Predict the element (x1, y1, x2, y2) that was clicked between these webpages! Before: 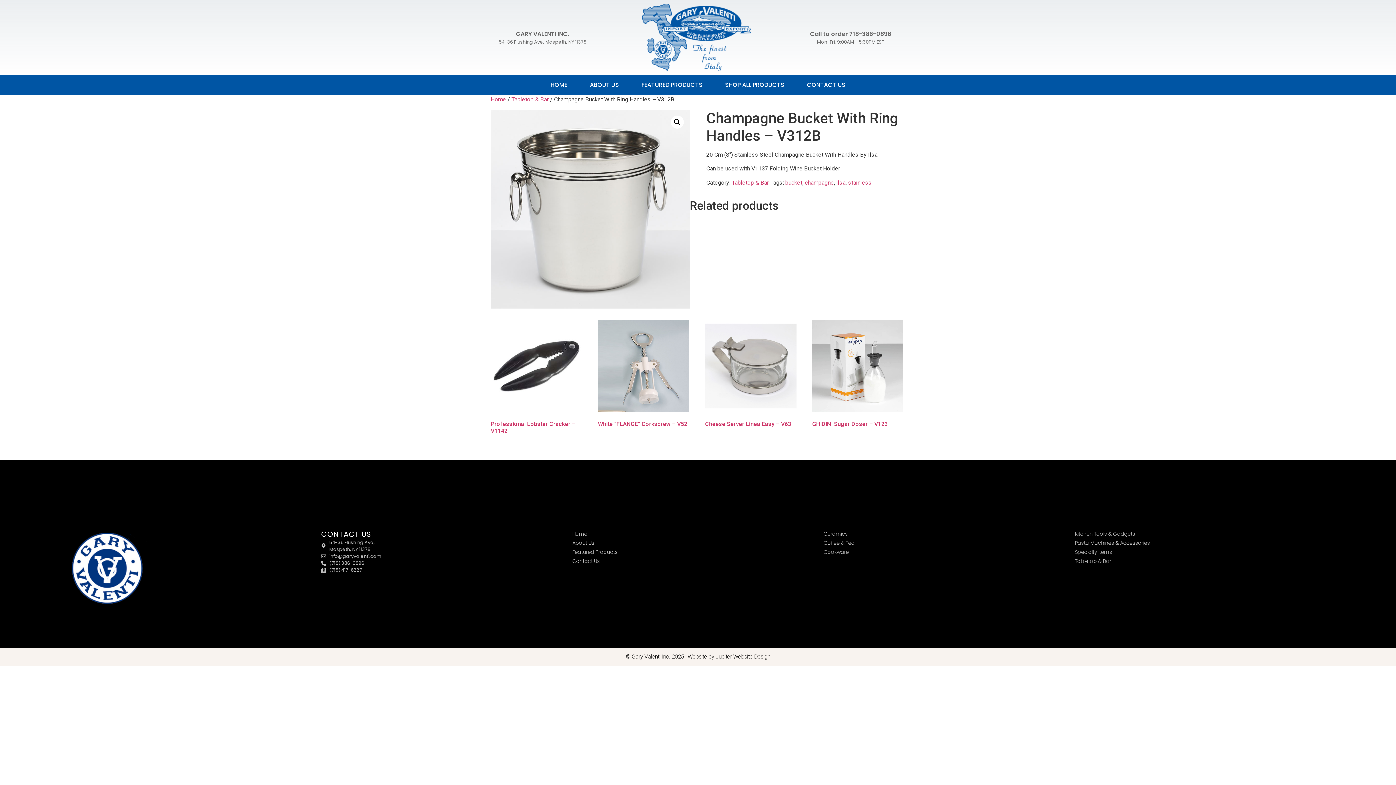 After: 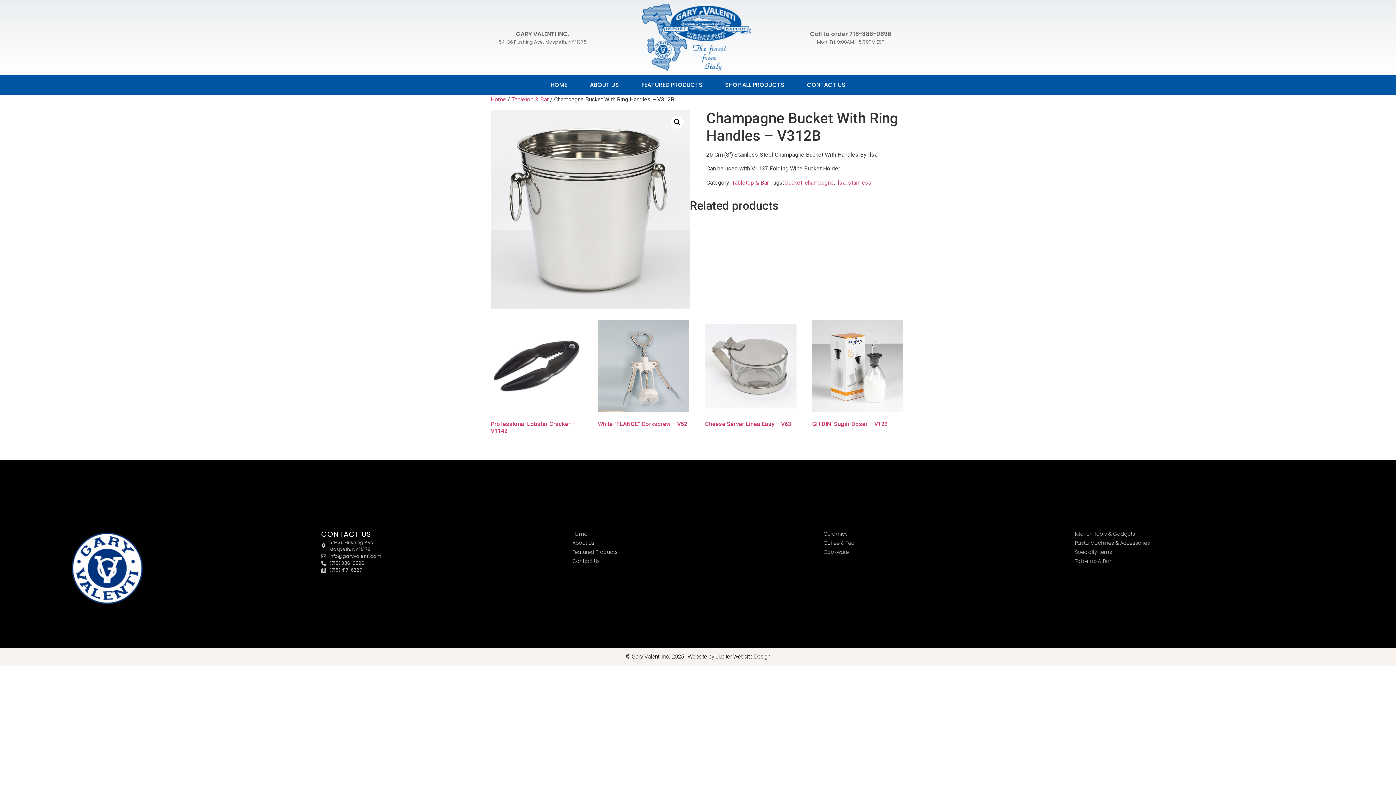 Action: bbox: (321, 539, 572, 553) label: 54-36 Flushing Ave,
Maspeth, NY 11378